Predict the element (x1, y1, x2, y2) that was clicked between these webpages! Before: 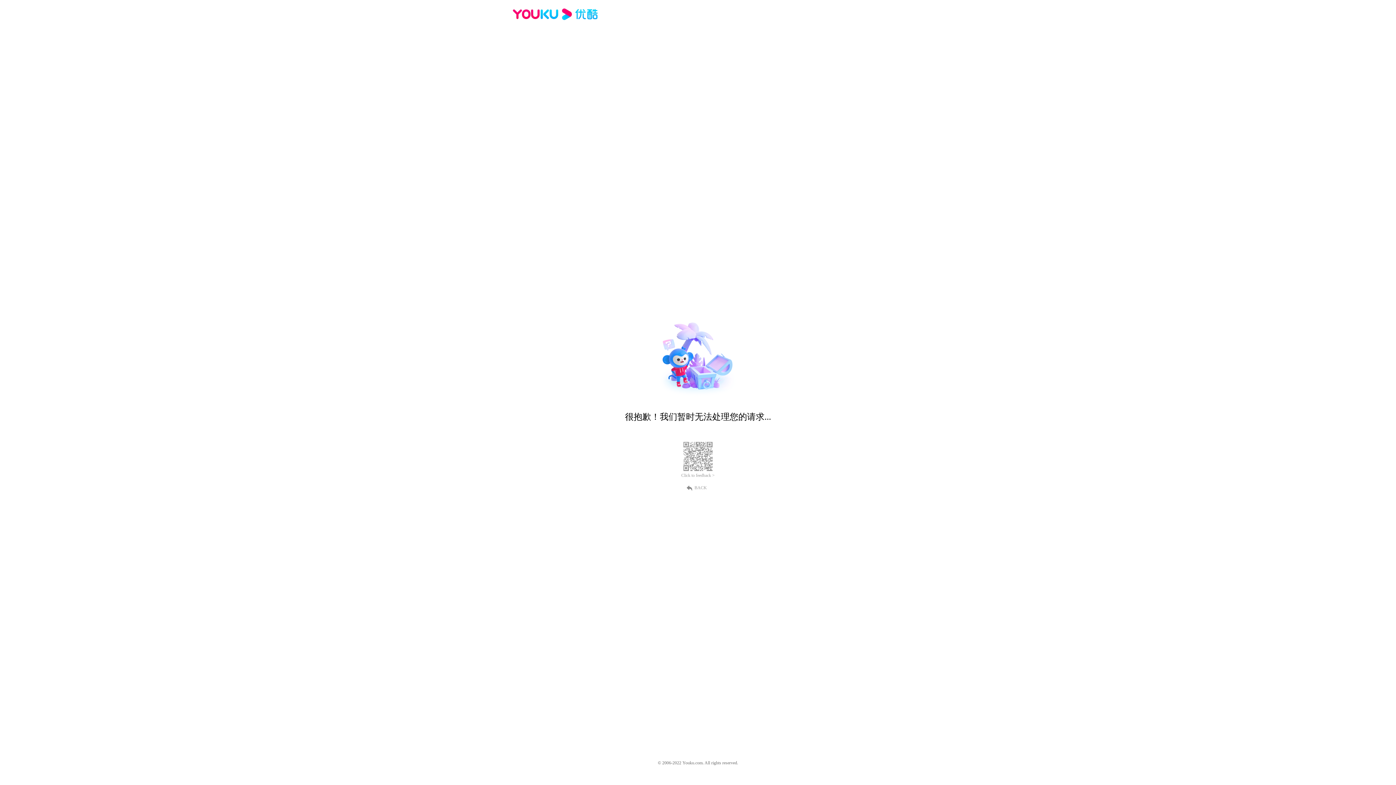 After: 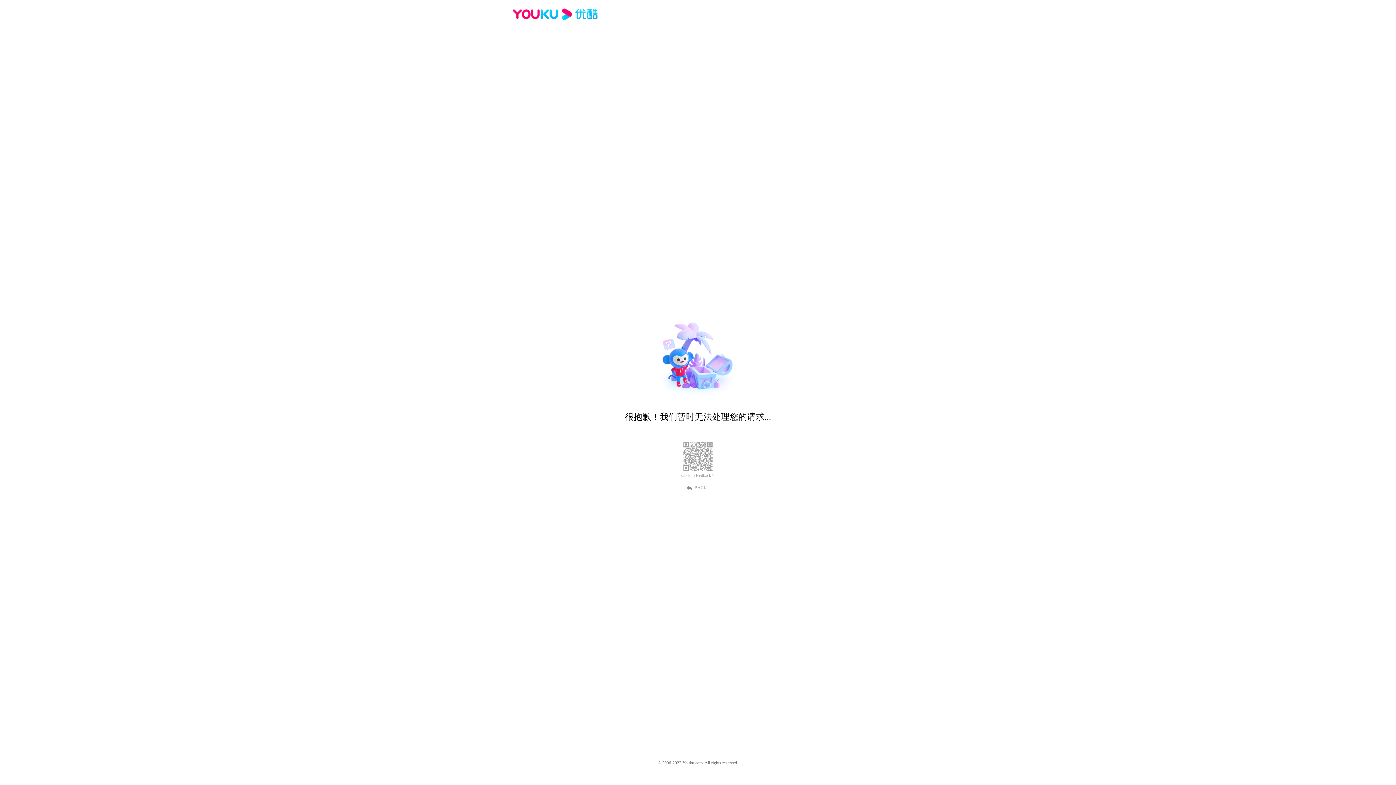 Action: bbox: (689, 484, 707, 490) label: BACK